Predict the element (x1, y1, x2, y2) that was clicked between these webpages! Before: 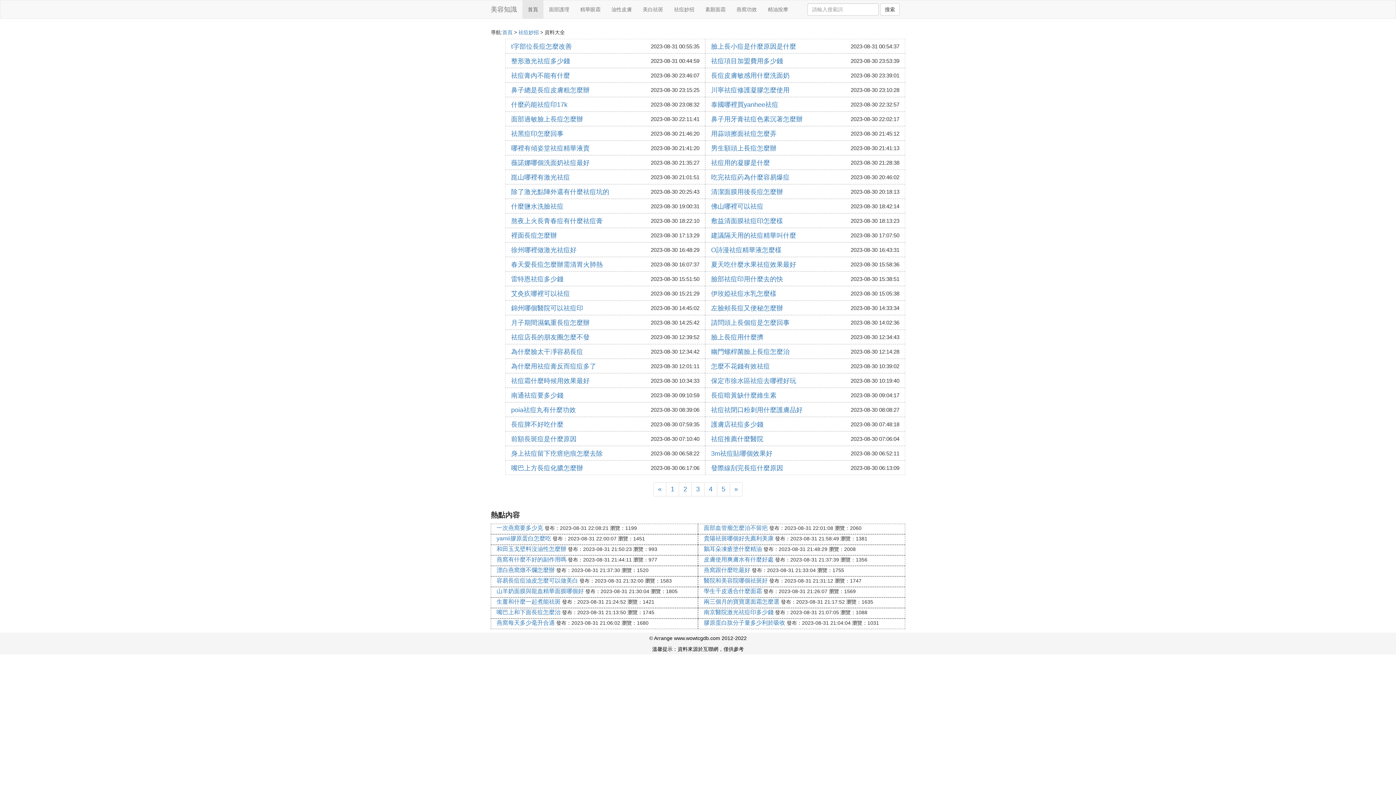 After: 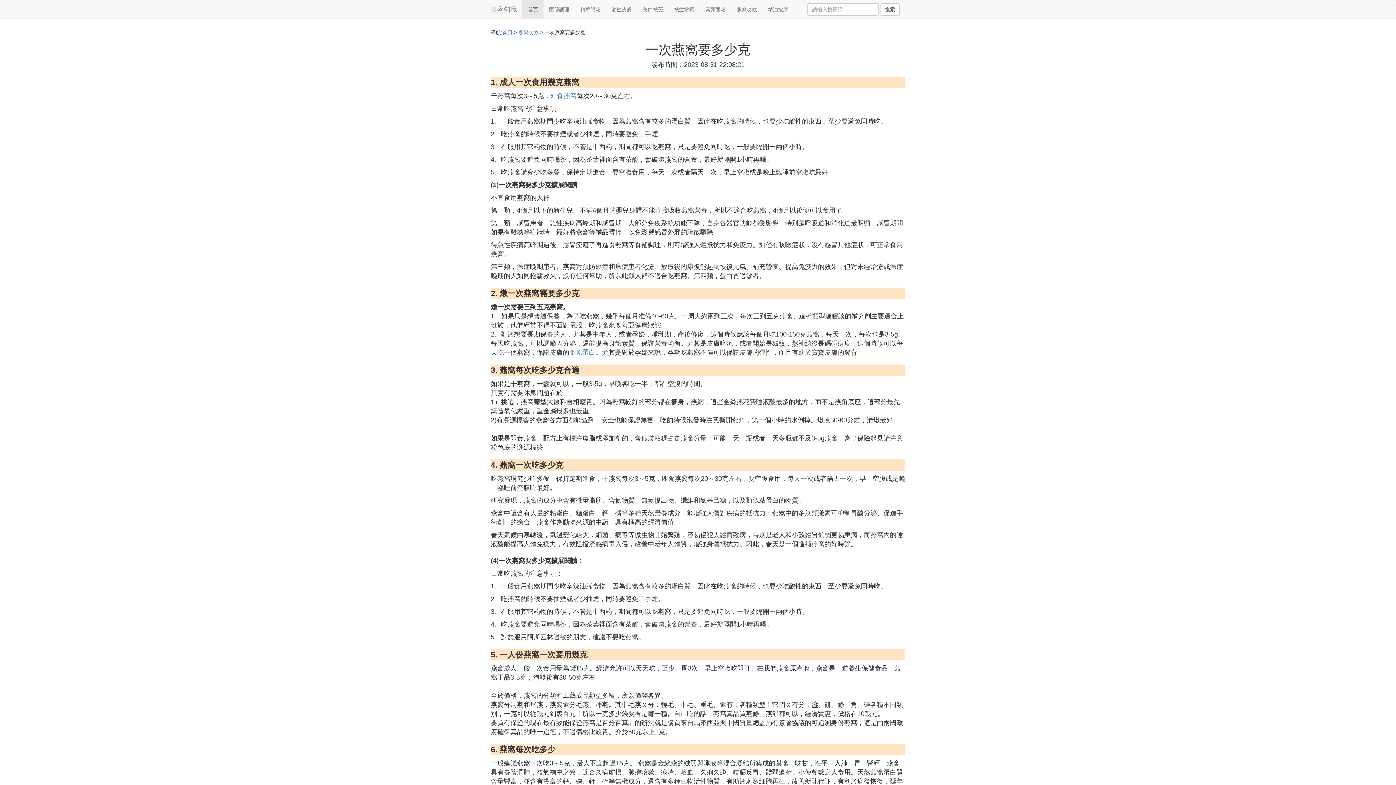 Action: bbox: (496, 525, 543, 531) label: 一次燕窩要多少克